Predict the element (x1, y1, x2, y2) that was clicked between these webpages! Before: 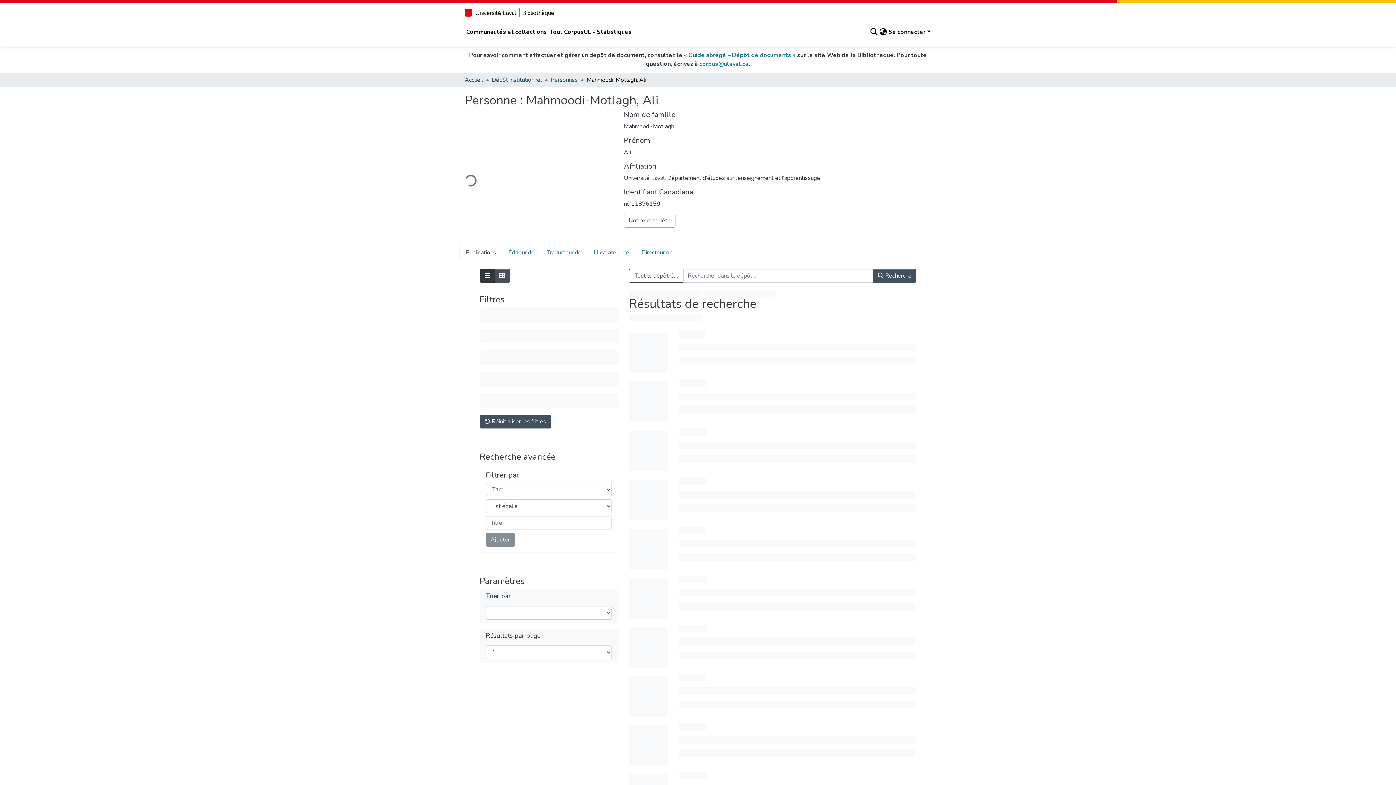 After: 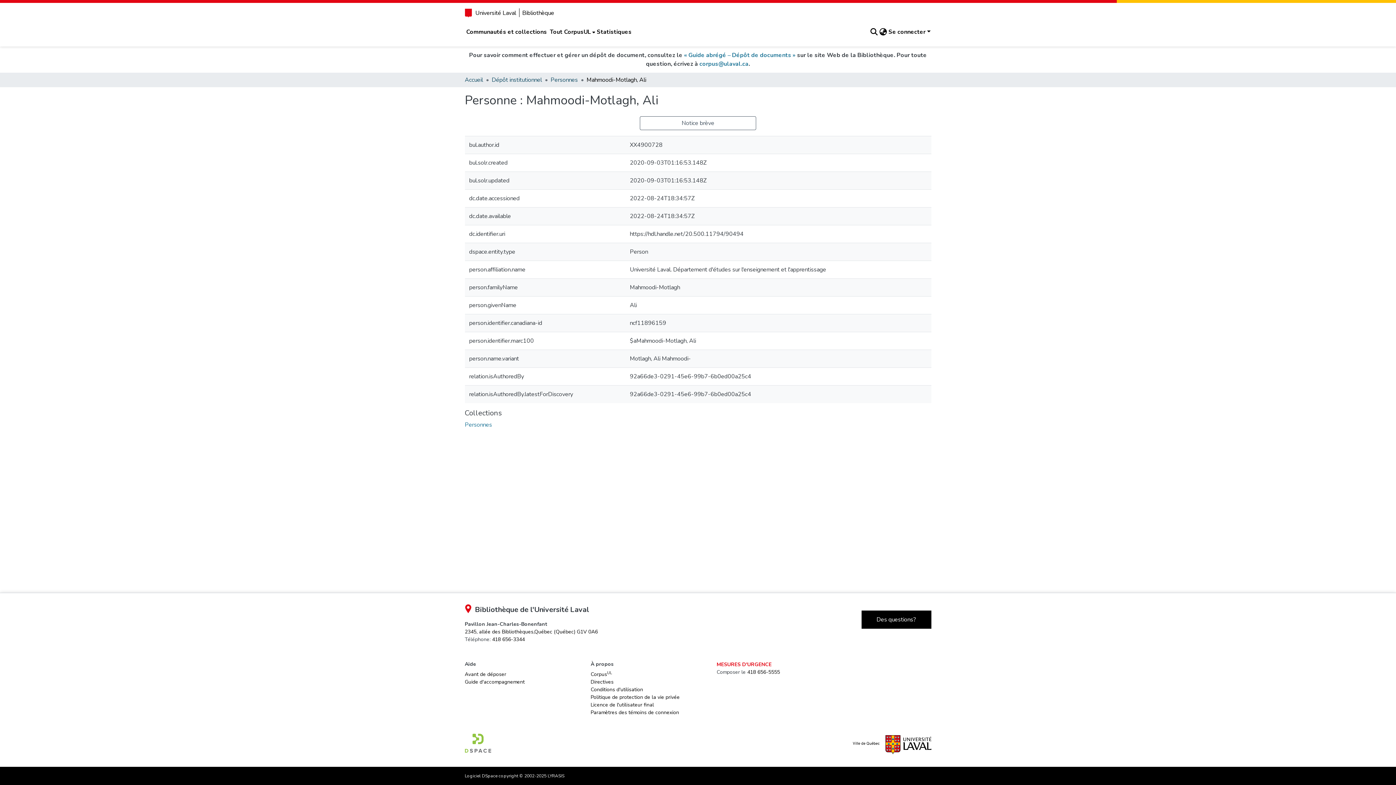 Action: bbox: (624, 213, 675, 227) label: Notice complète